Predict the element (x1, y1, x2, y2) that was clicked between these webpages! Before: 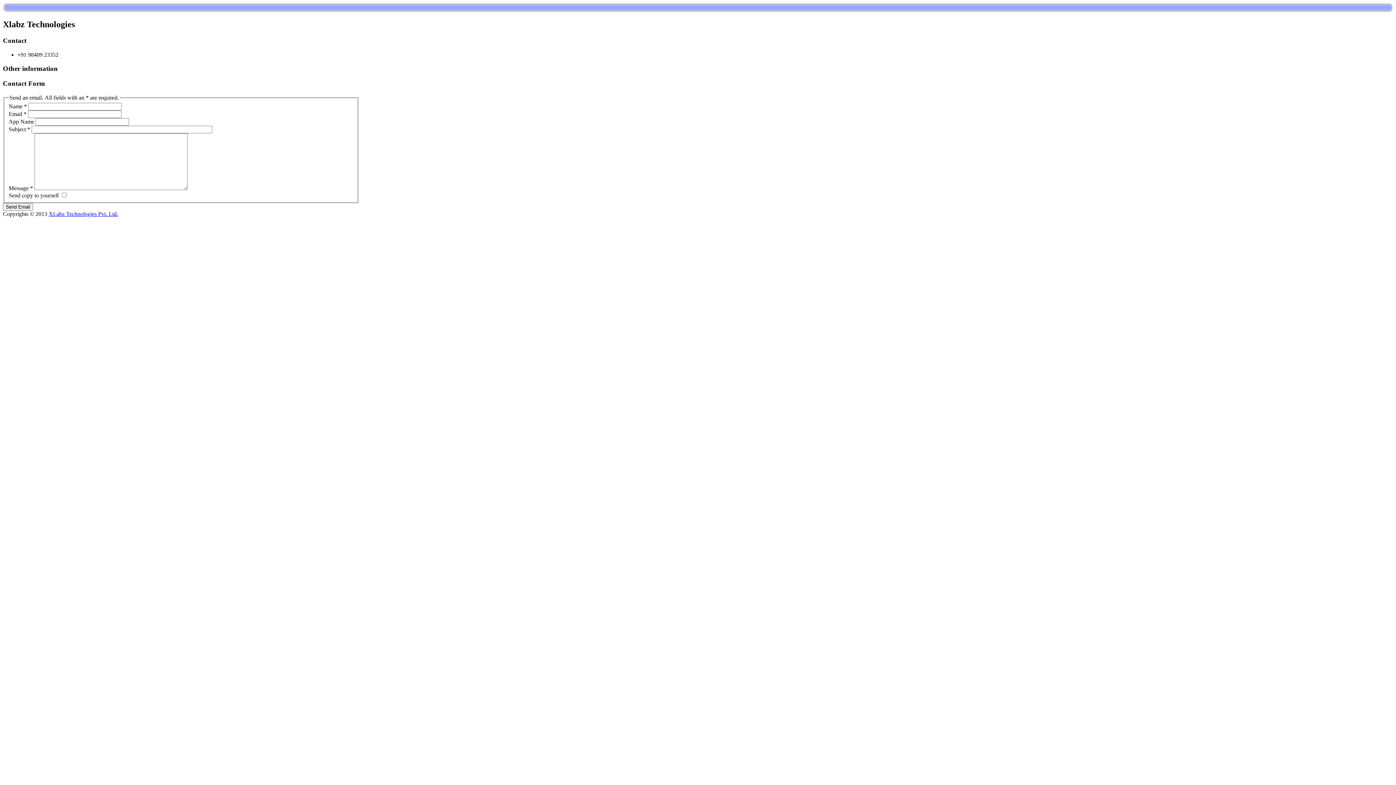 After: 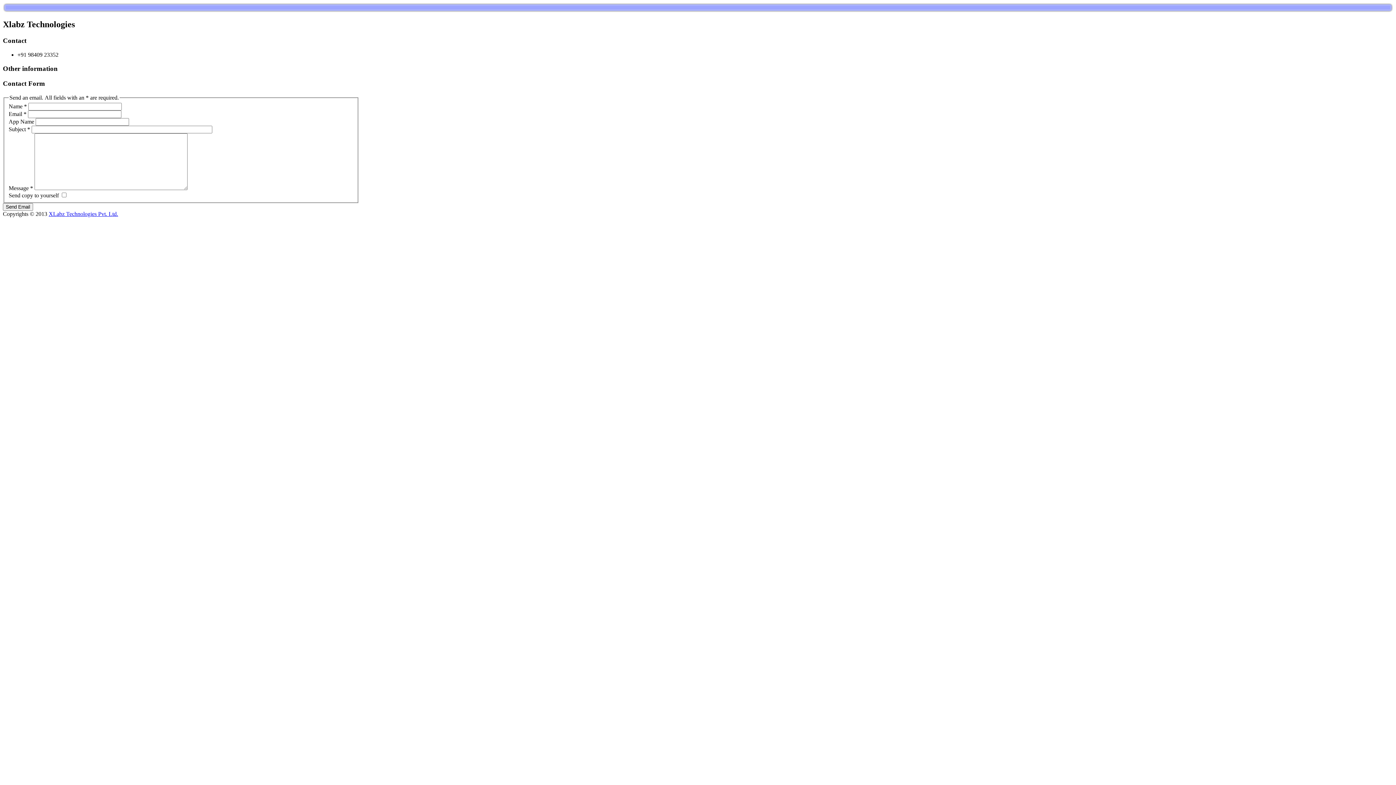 Action: label: XLabz Technologies Pvt. Ltd. bbox: (48, 211, 118, 217)